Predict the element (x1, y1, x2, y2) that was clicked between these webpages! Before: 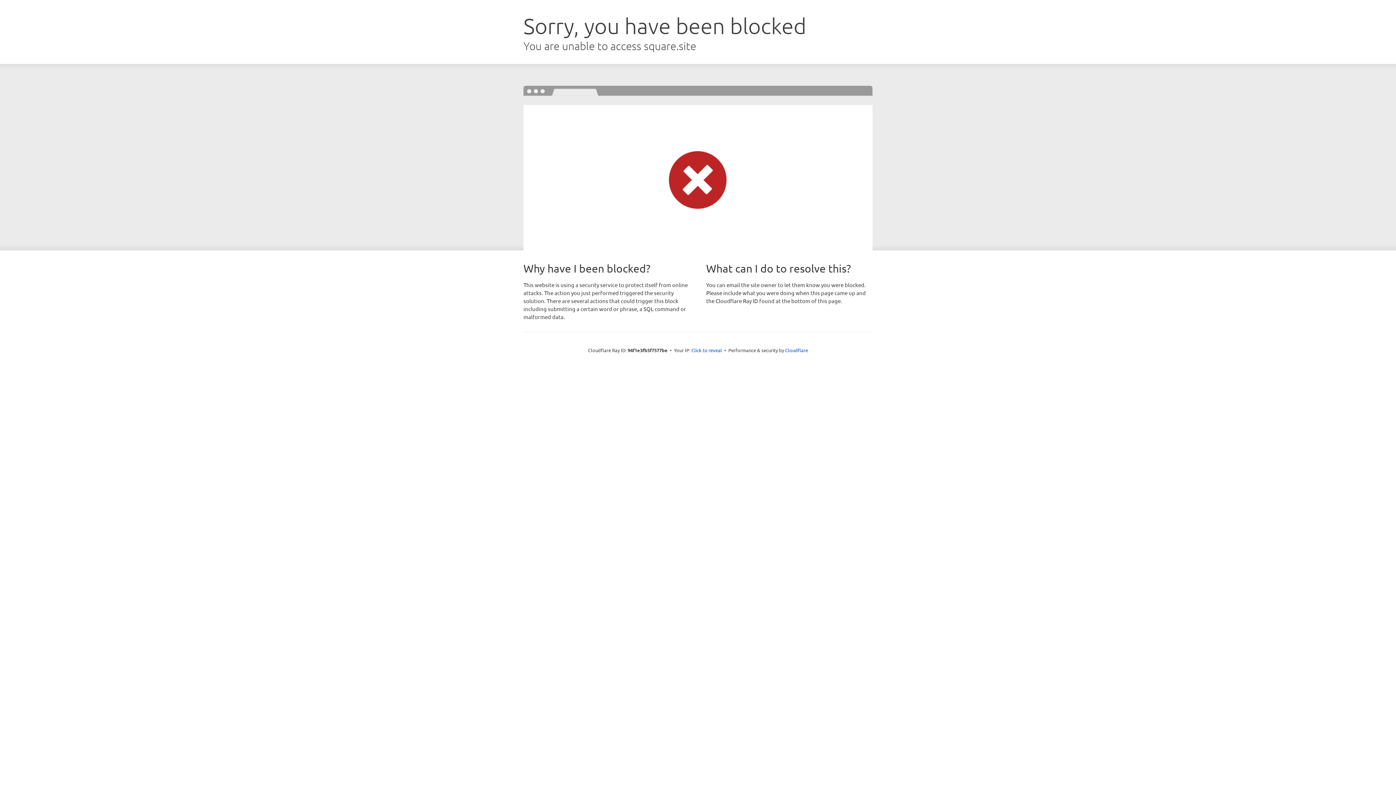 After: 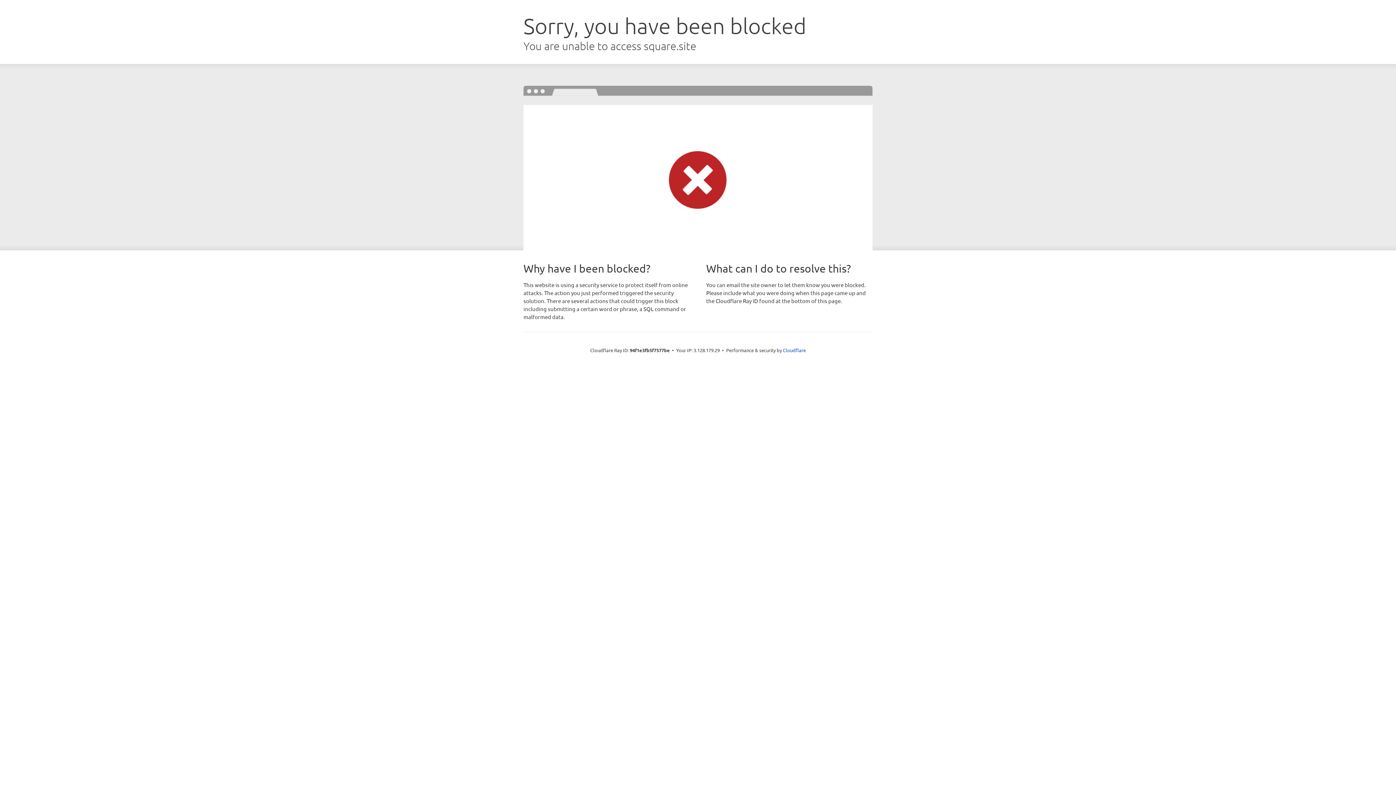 Action: bbox: (691, 346, 722, 353) label: Click to reveal